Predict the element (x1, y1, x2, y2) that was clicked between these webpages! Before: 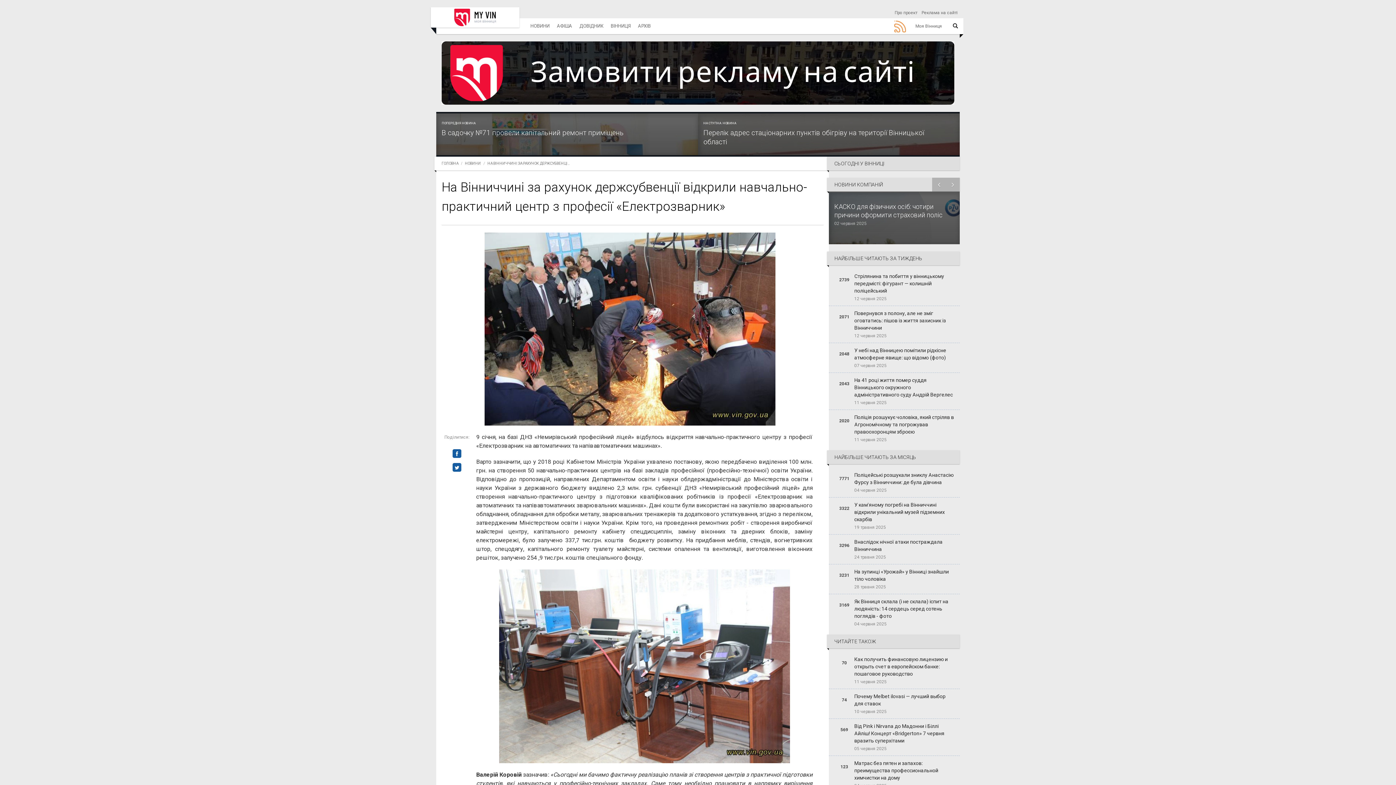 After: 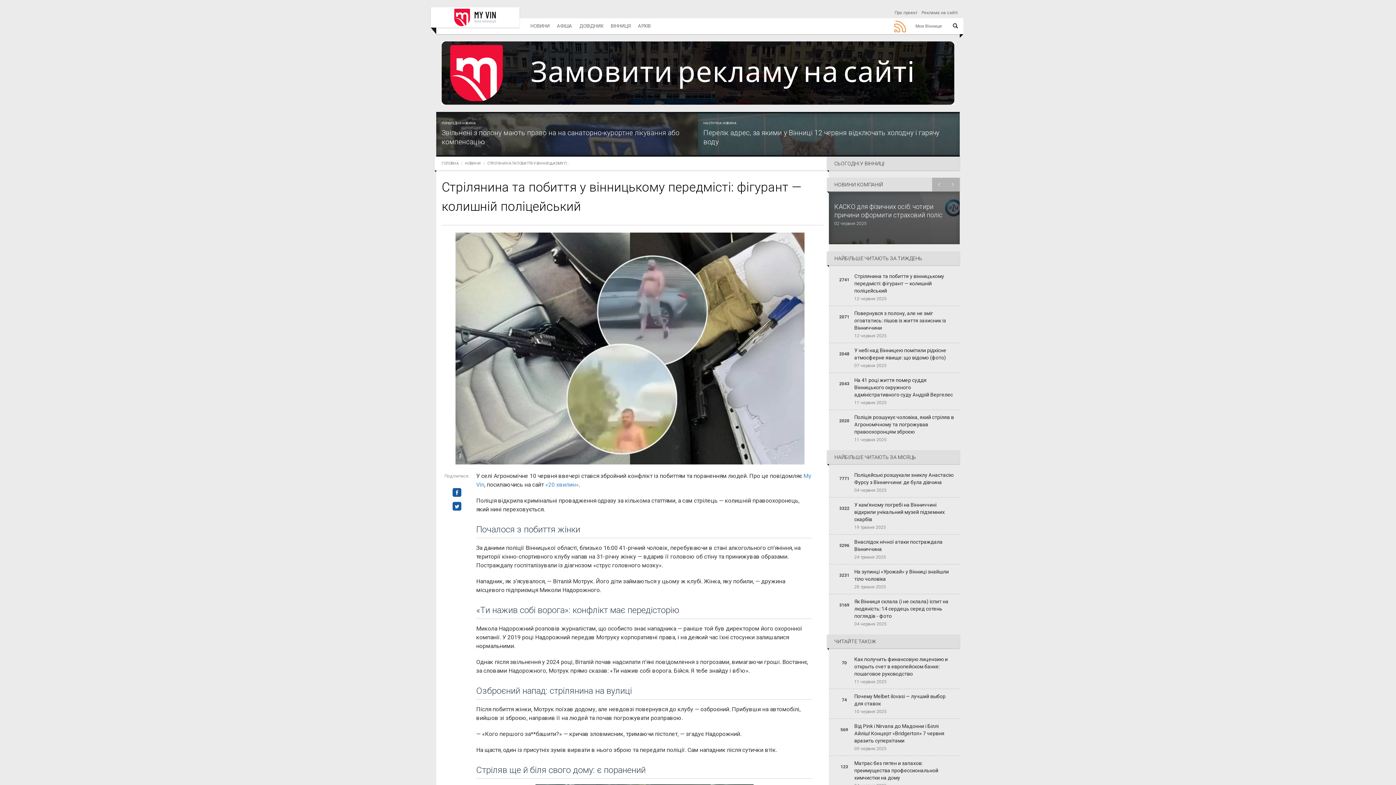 Action: bbox: (854, 273, 944, 293) label: Стрілянина та побиття у вінницькому передмісті: фігурант — колишній поліцейський